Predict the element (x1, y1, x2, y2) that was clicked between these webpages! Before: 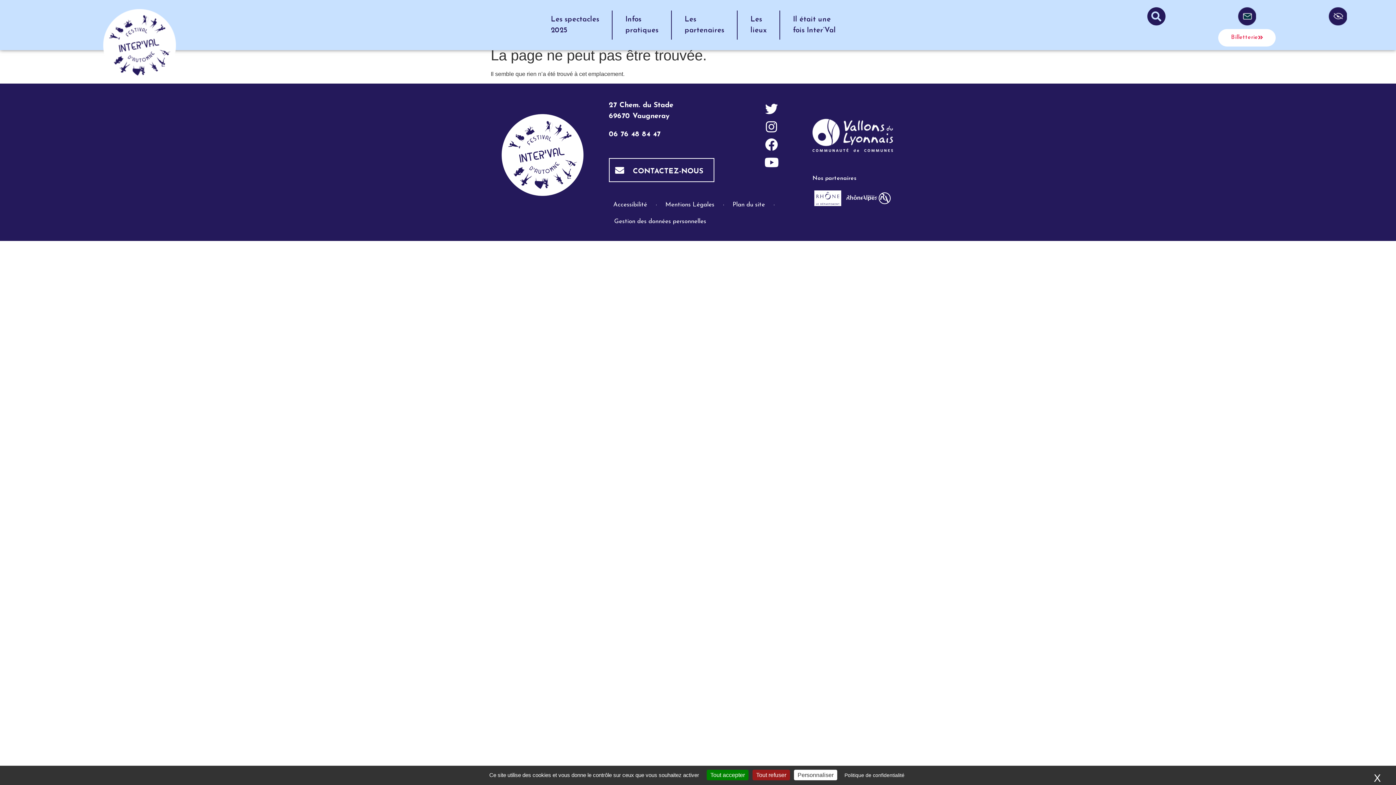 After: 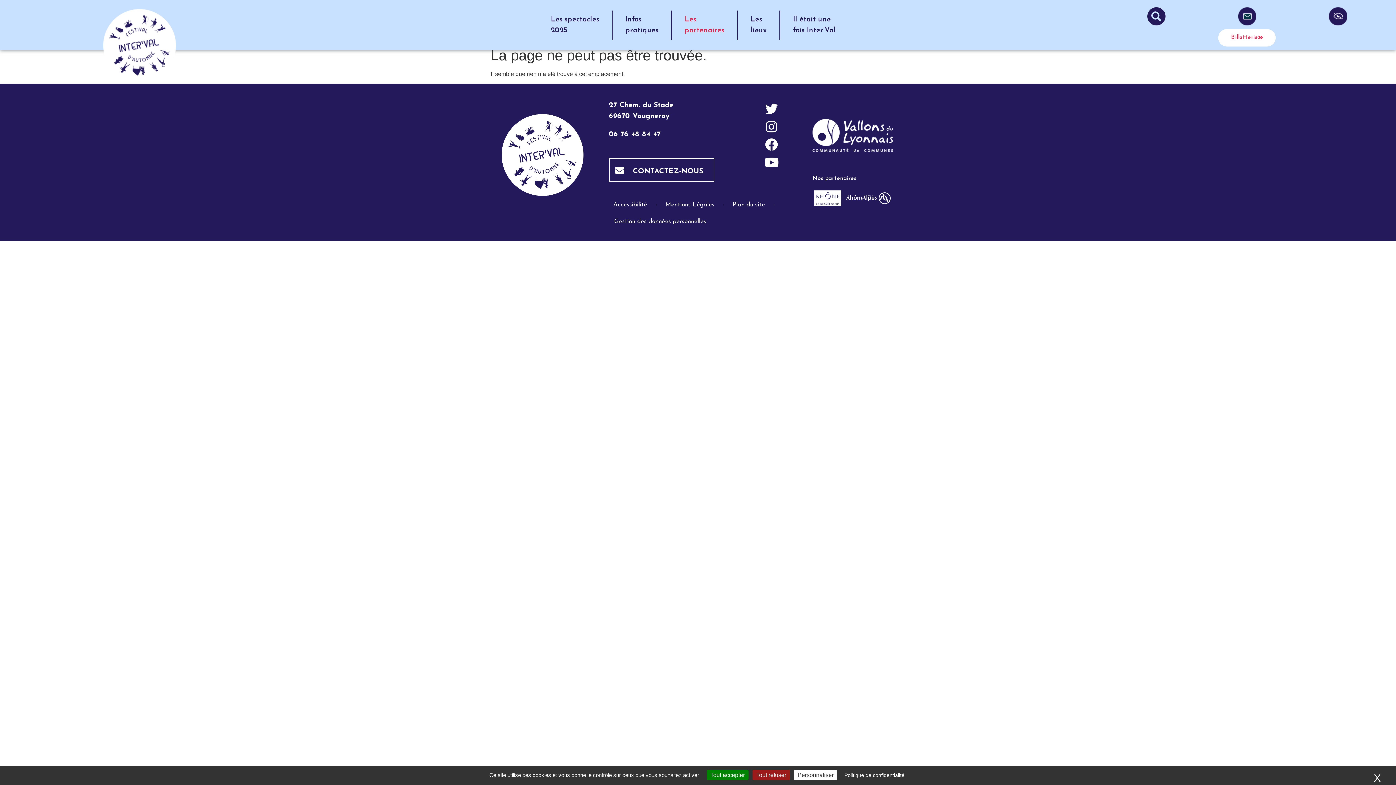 Action: label: Les
partenaires bbox: (672, 10, 737, 39)